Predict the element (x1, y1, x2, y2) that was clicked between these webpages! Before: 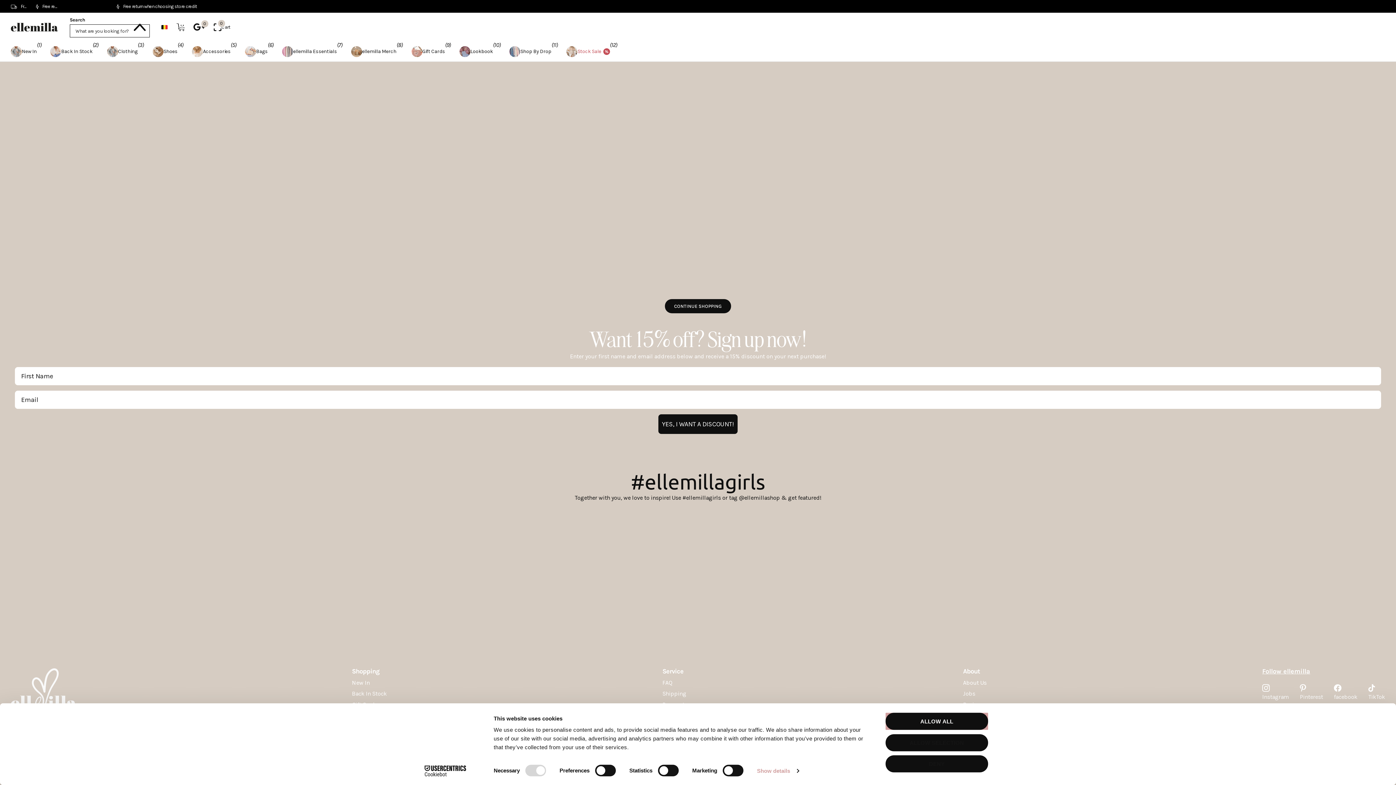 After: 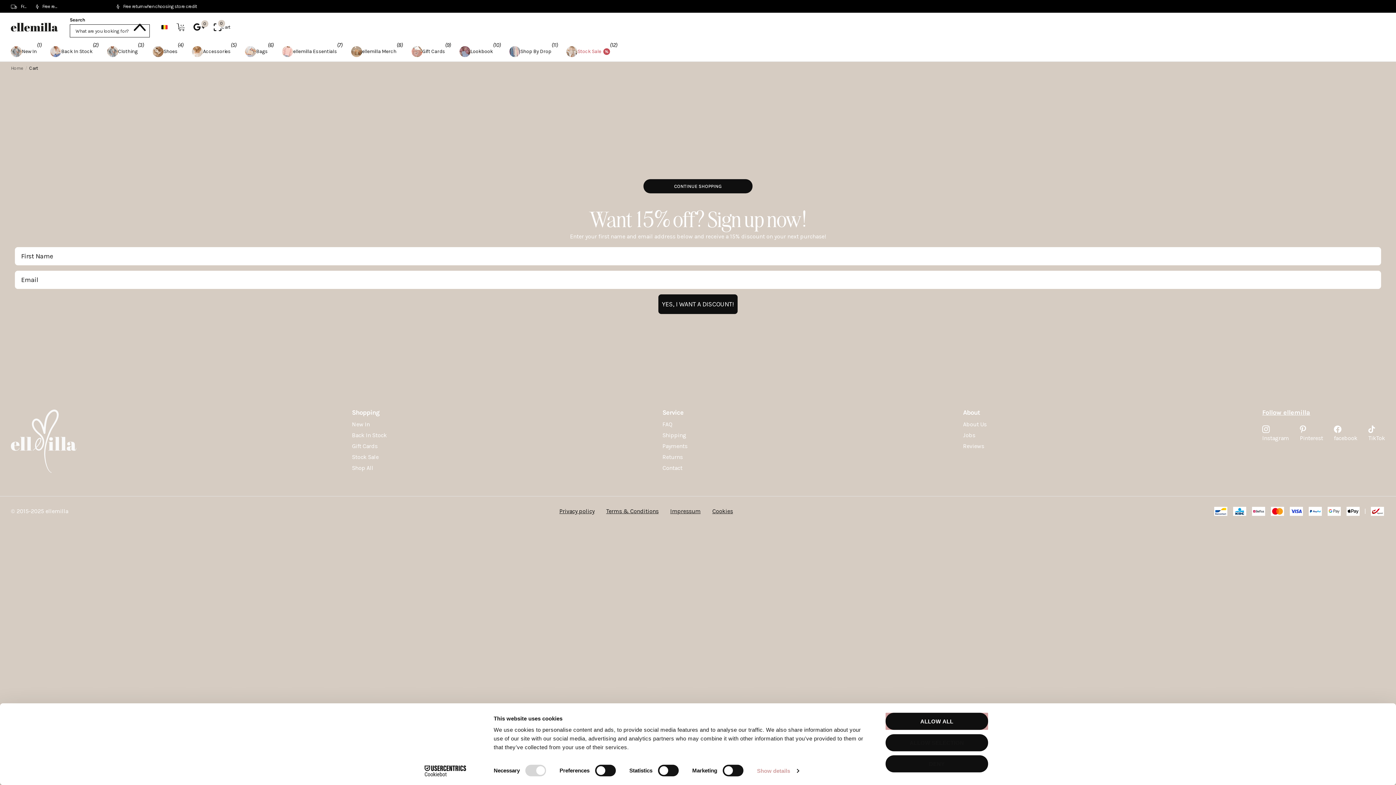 Action: bbox: (213, 19, 230, 35) label: Cart € 0,00